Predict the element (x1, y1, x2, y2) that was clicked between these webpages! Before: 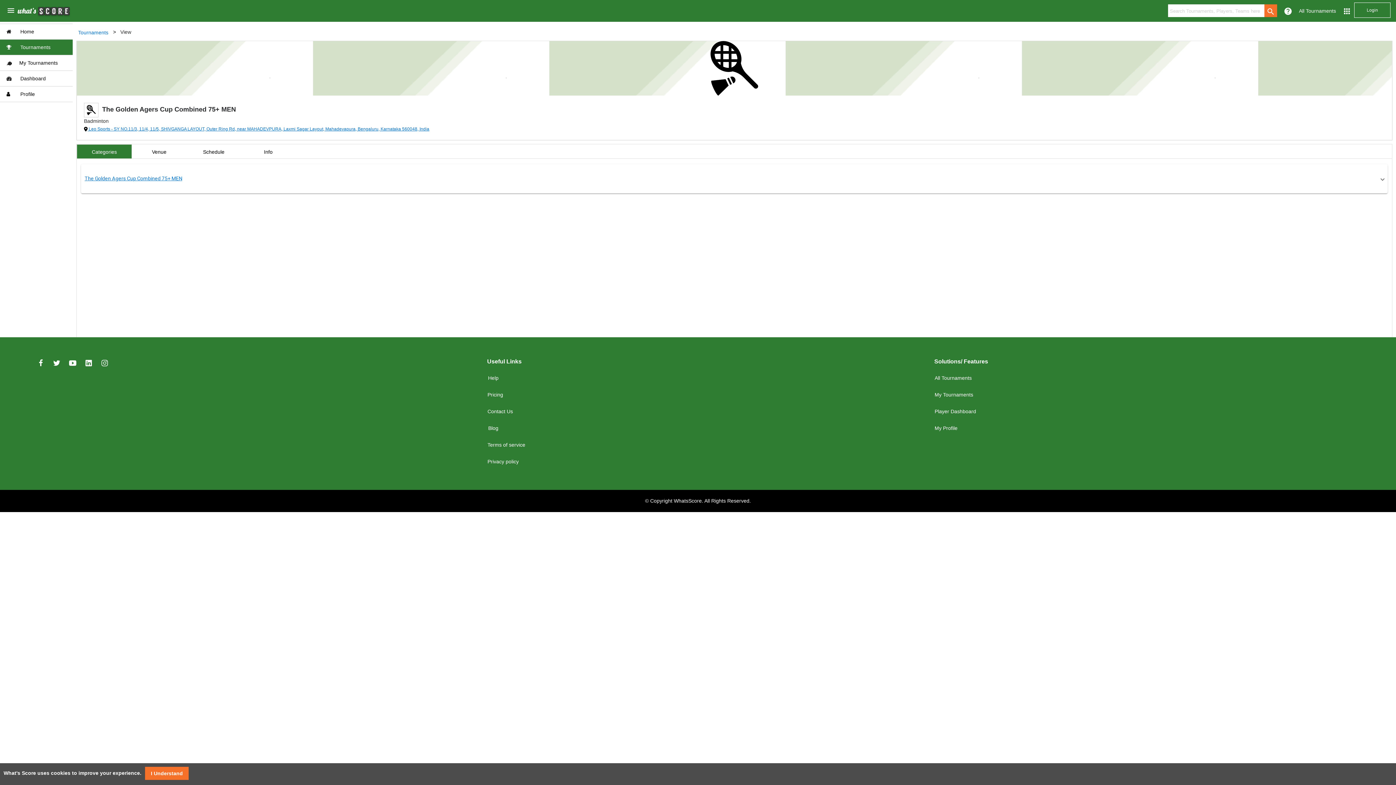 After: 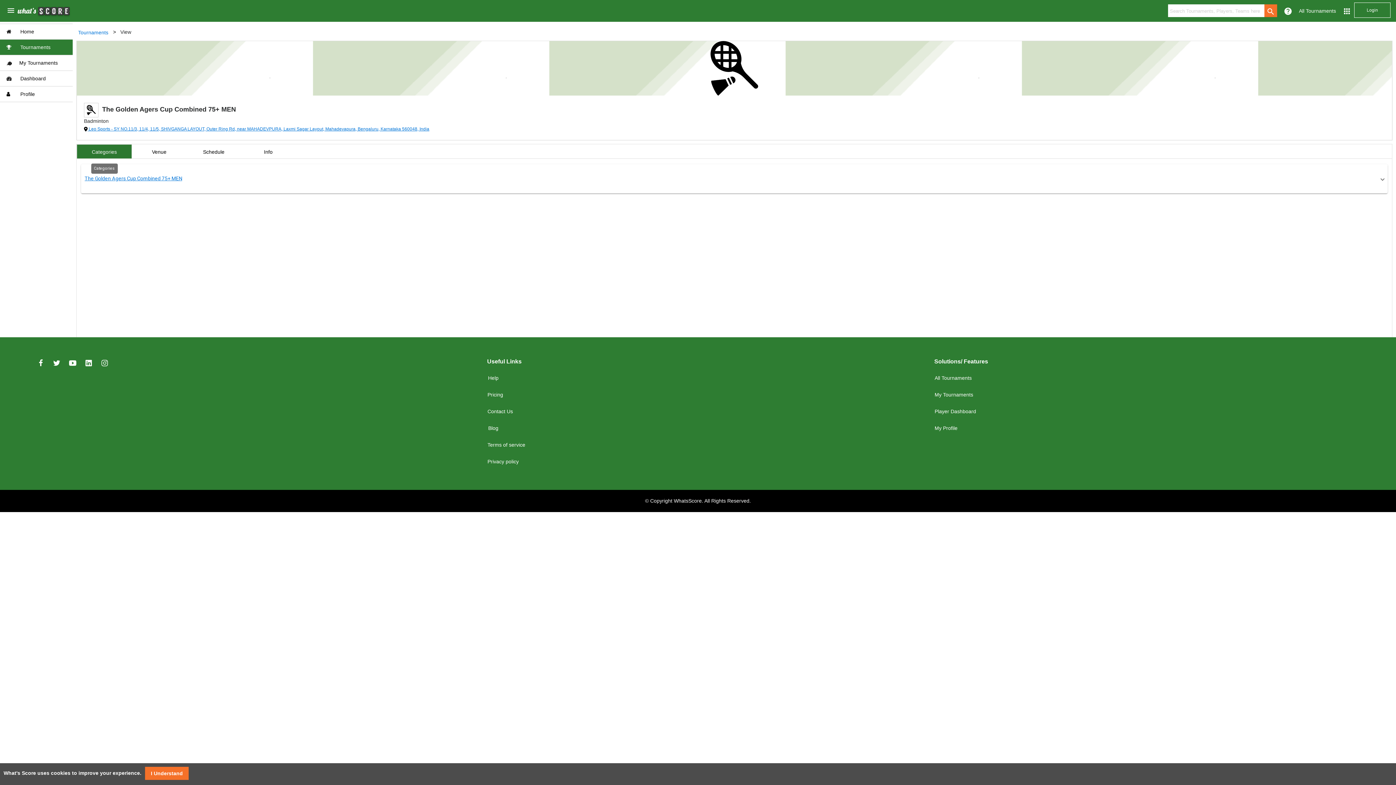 Action: label: Categories bbox: (77, 144, 131, 158)